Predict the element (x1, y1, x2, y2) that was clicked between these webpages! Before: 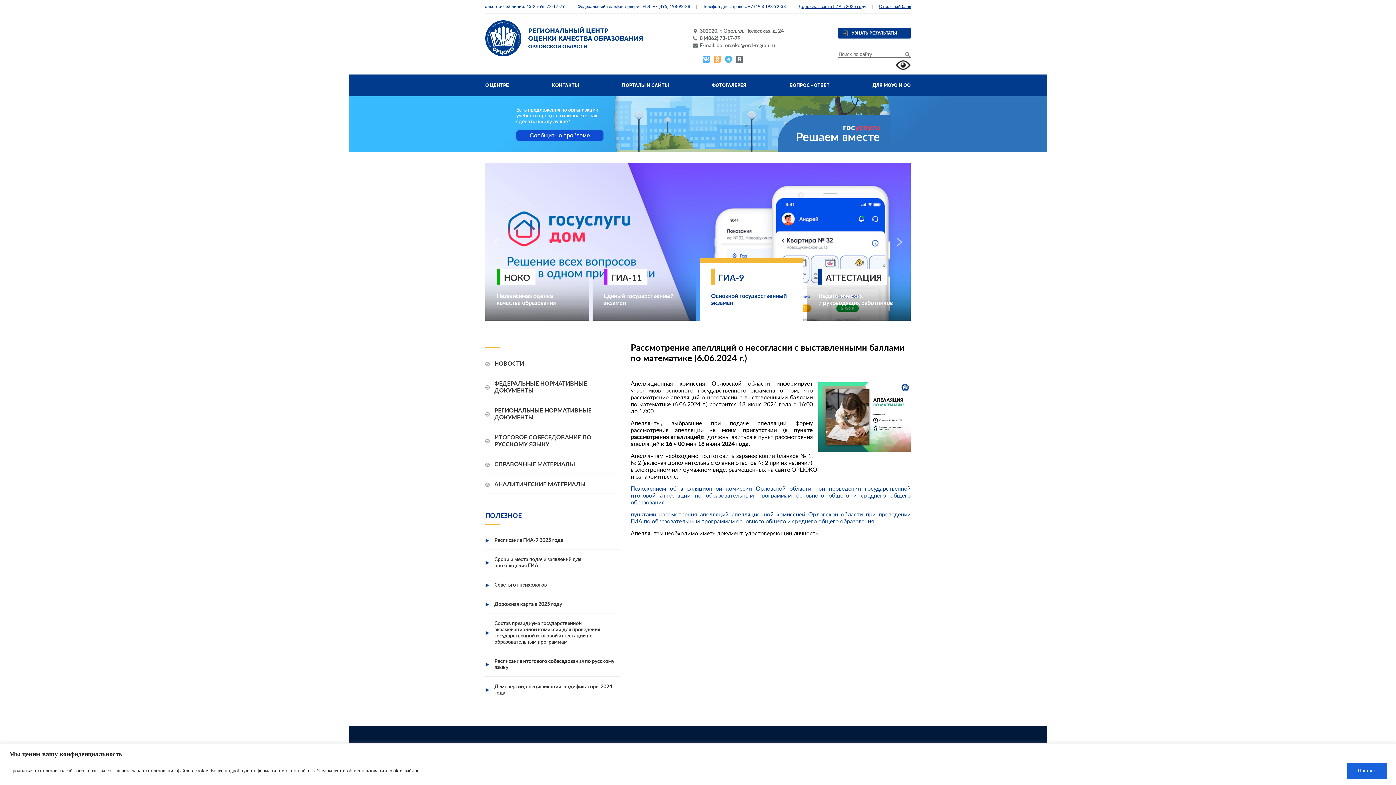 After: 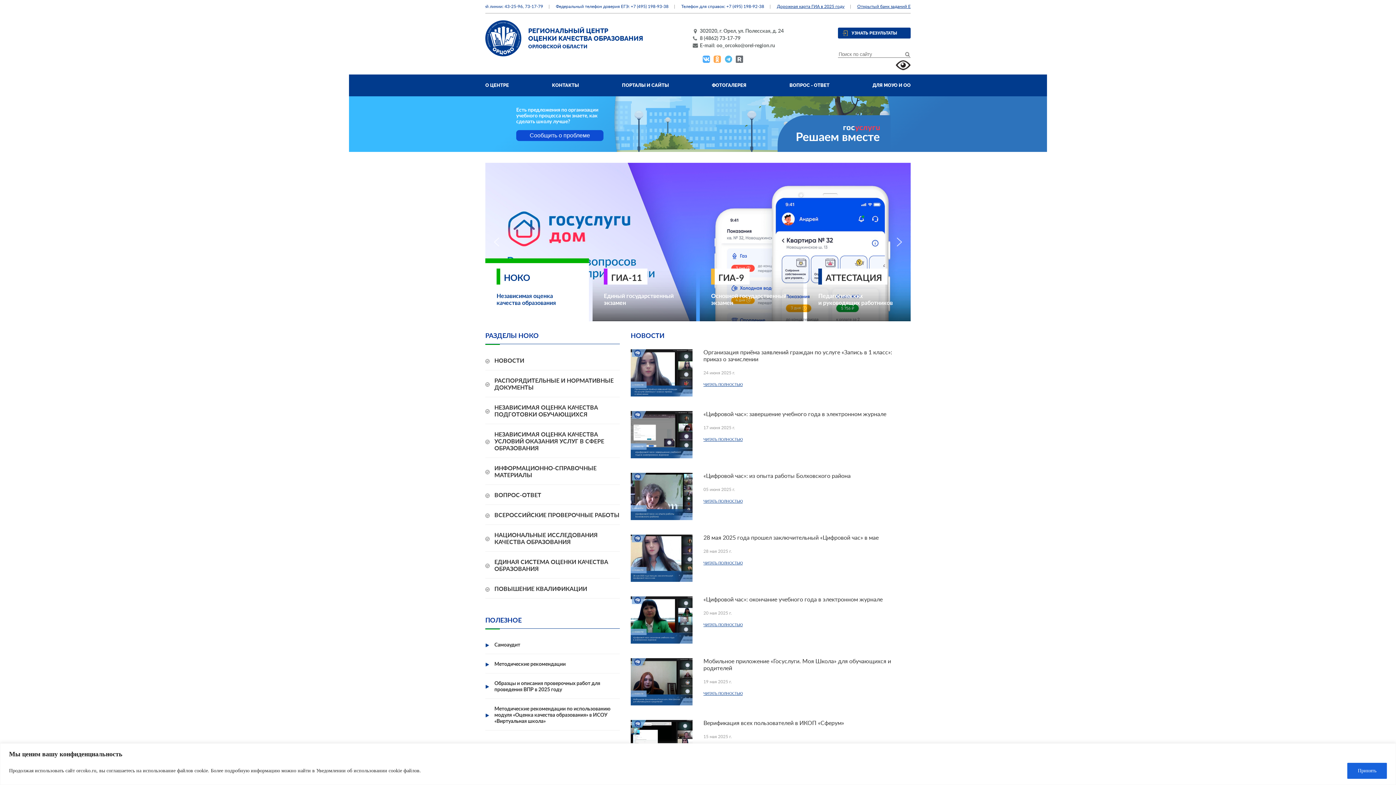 Action: label: НОКО
Независимая оценка
качества образования
  bbox: (485, 300, 592, 306)